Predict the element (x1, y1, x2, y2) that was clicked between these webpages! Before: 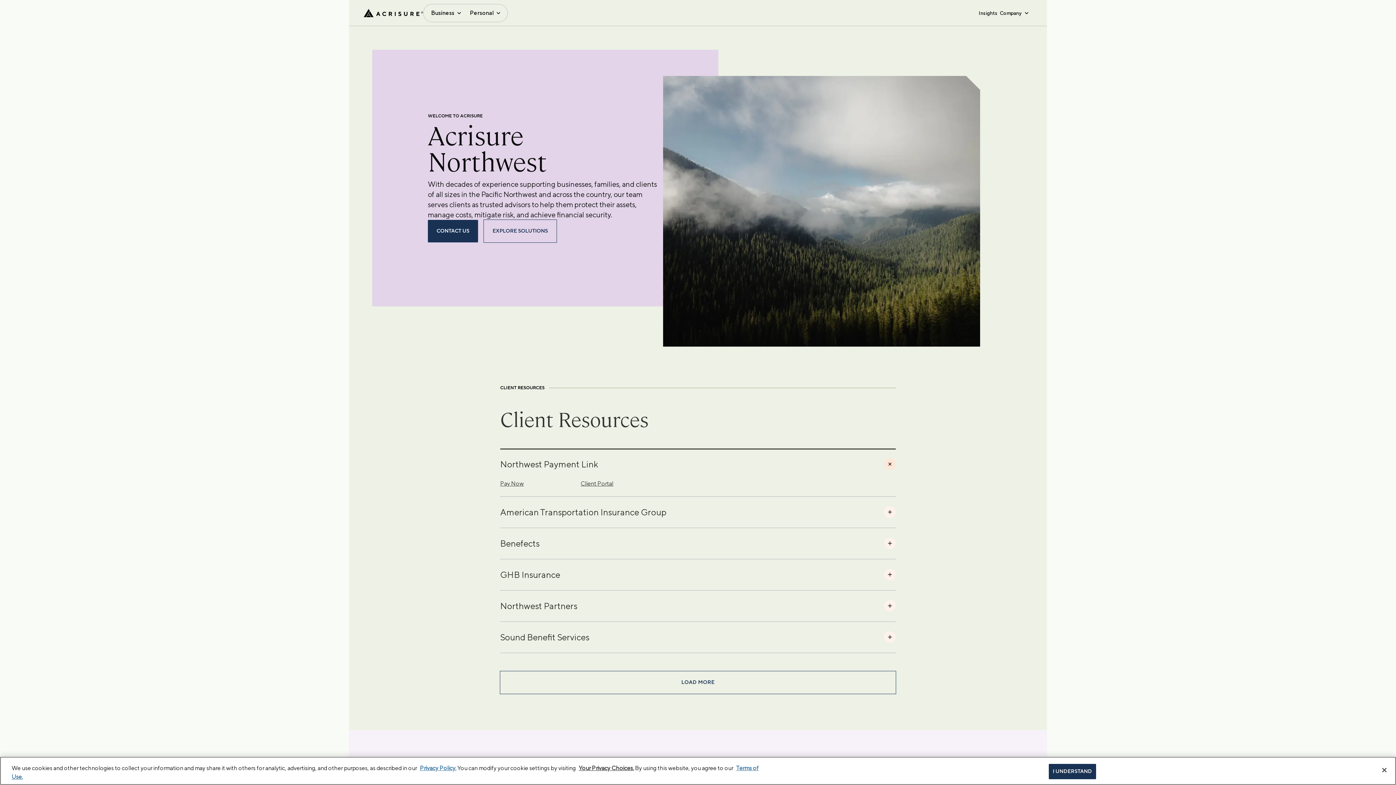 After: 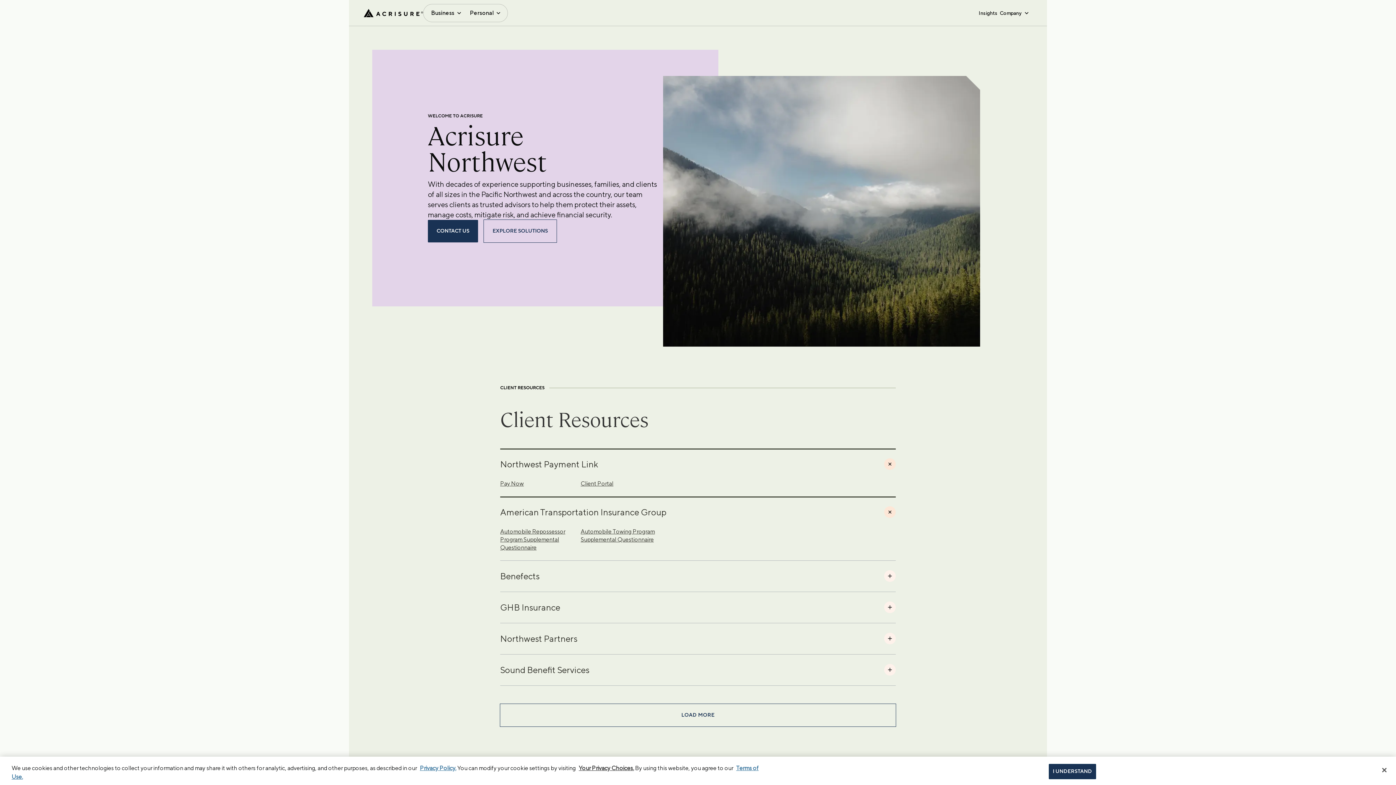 Action: bbox: (500, 496, 896, 527) label: American Transportation Insurance Group